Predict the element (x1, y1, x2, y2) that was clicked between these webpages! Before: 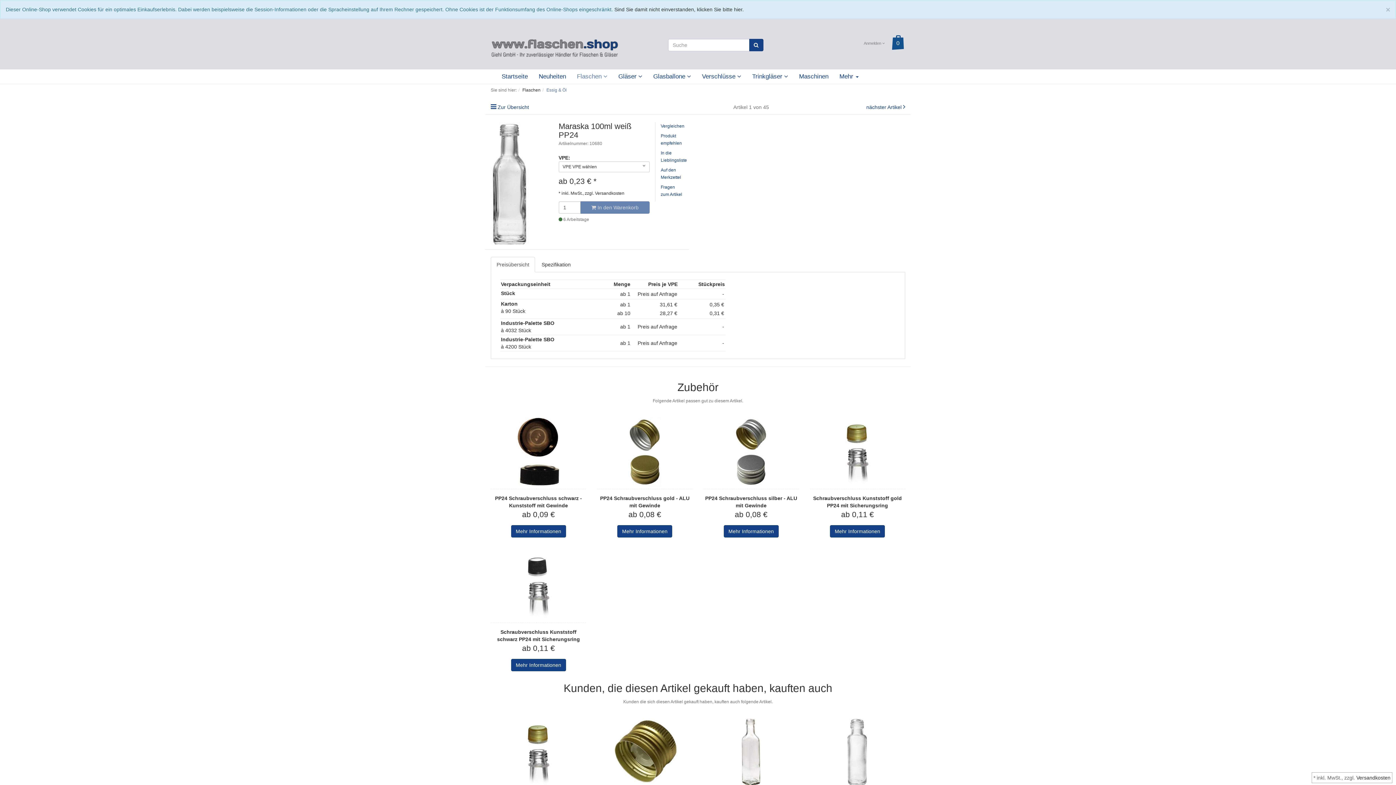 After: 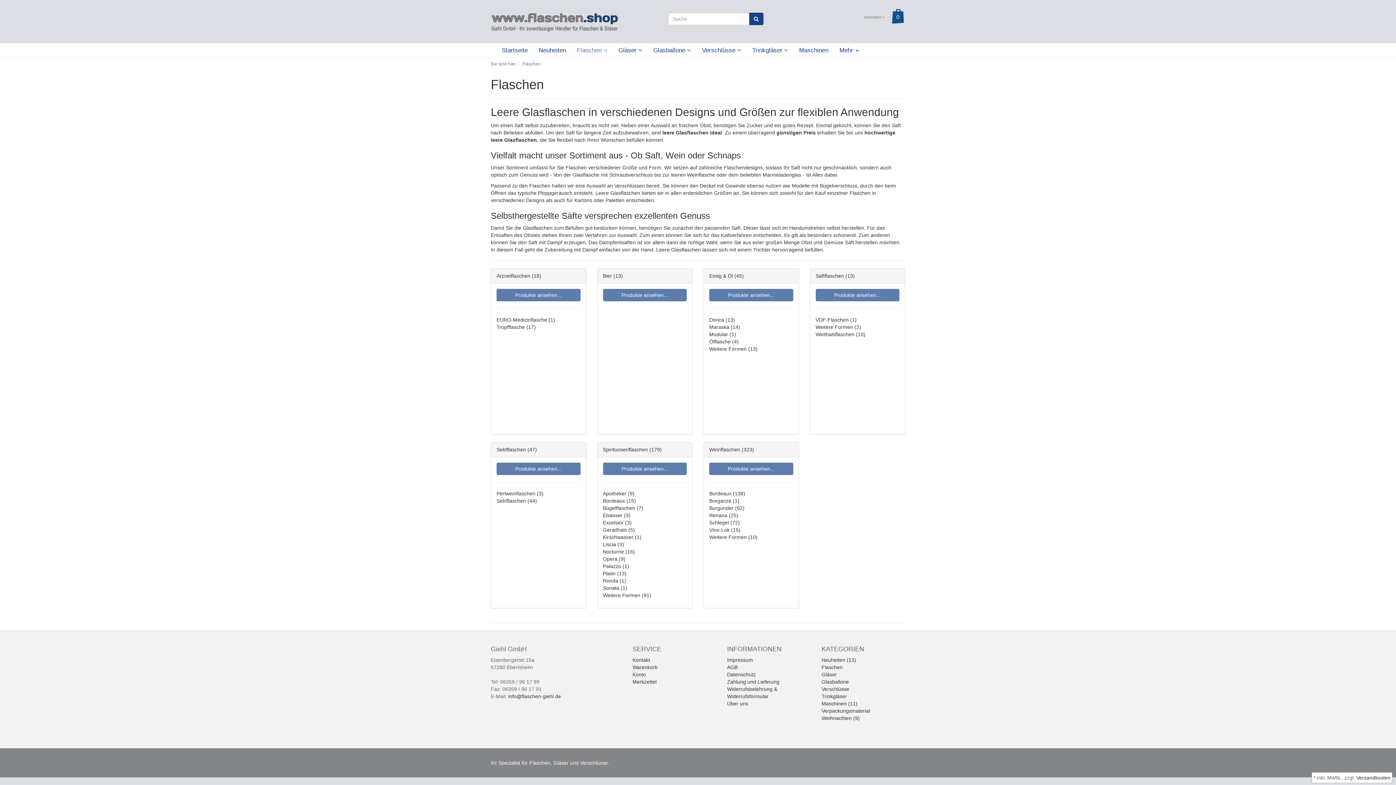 Action: bbox: (522, 87, 540, 92) label: Flaschen